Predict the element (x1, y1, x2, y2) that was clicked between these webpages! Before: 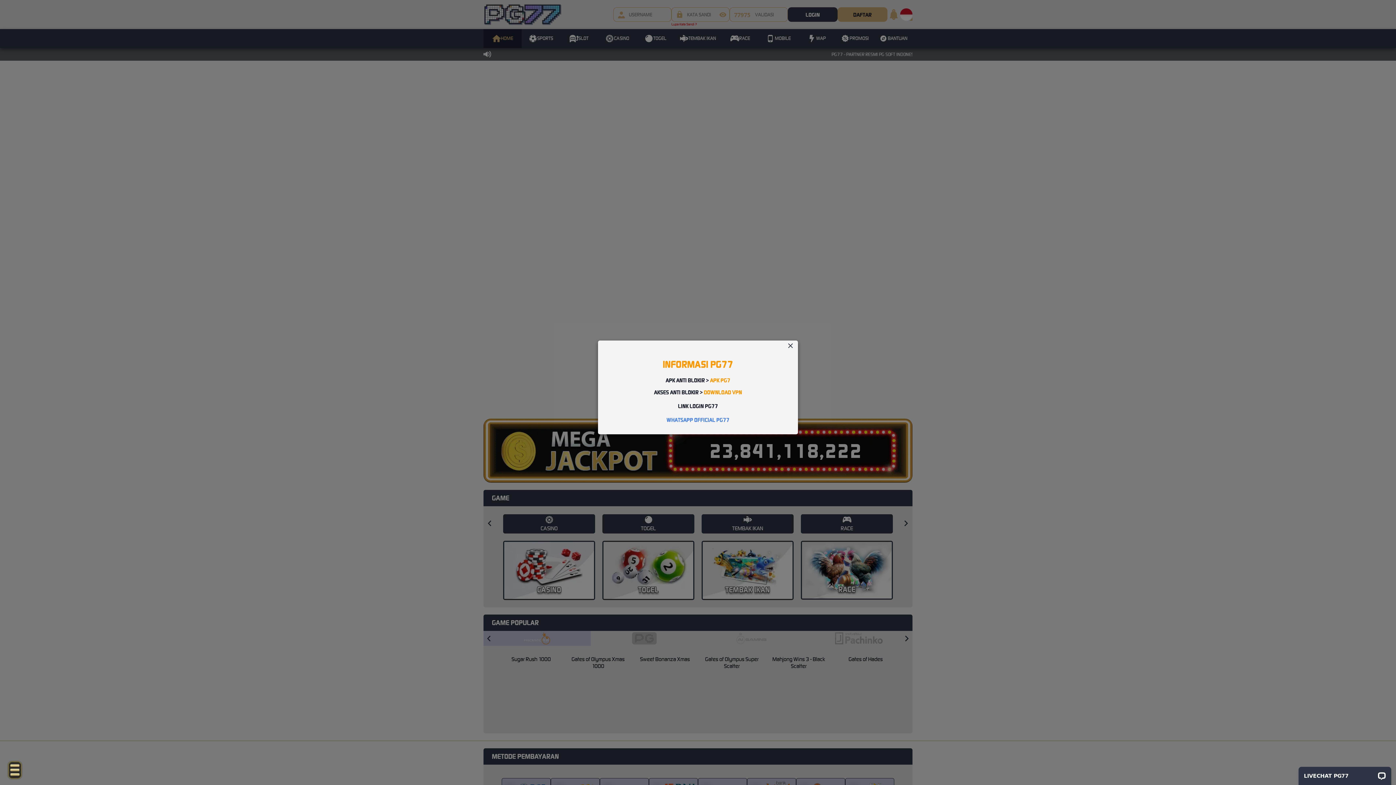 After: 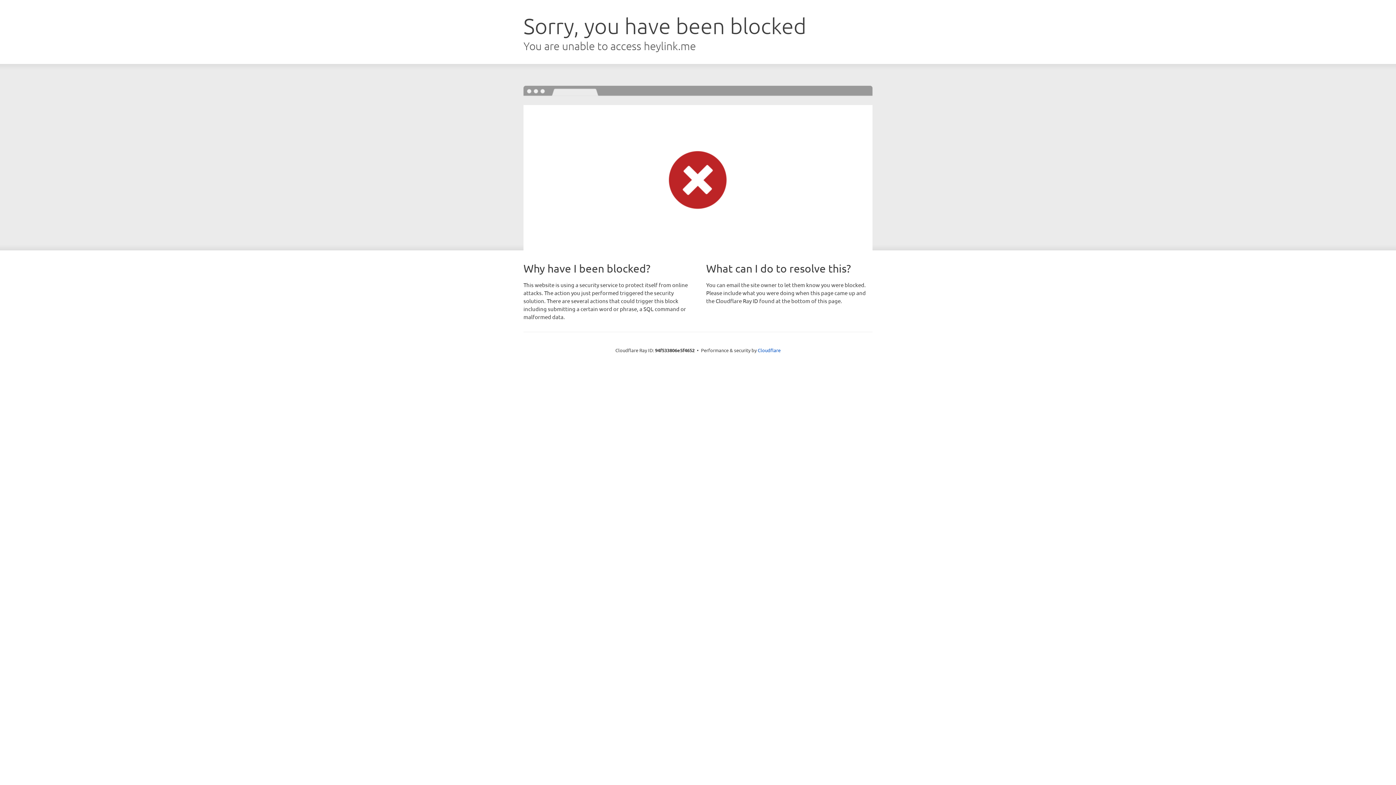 Action: bbox: (678, 403, 718, 409) label: LINK LOGIN PG77